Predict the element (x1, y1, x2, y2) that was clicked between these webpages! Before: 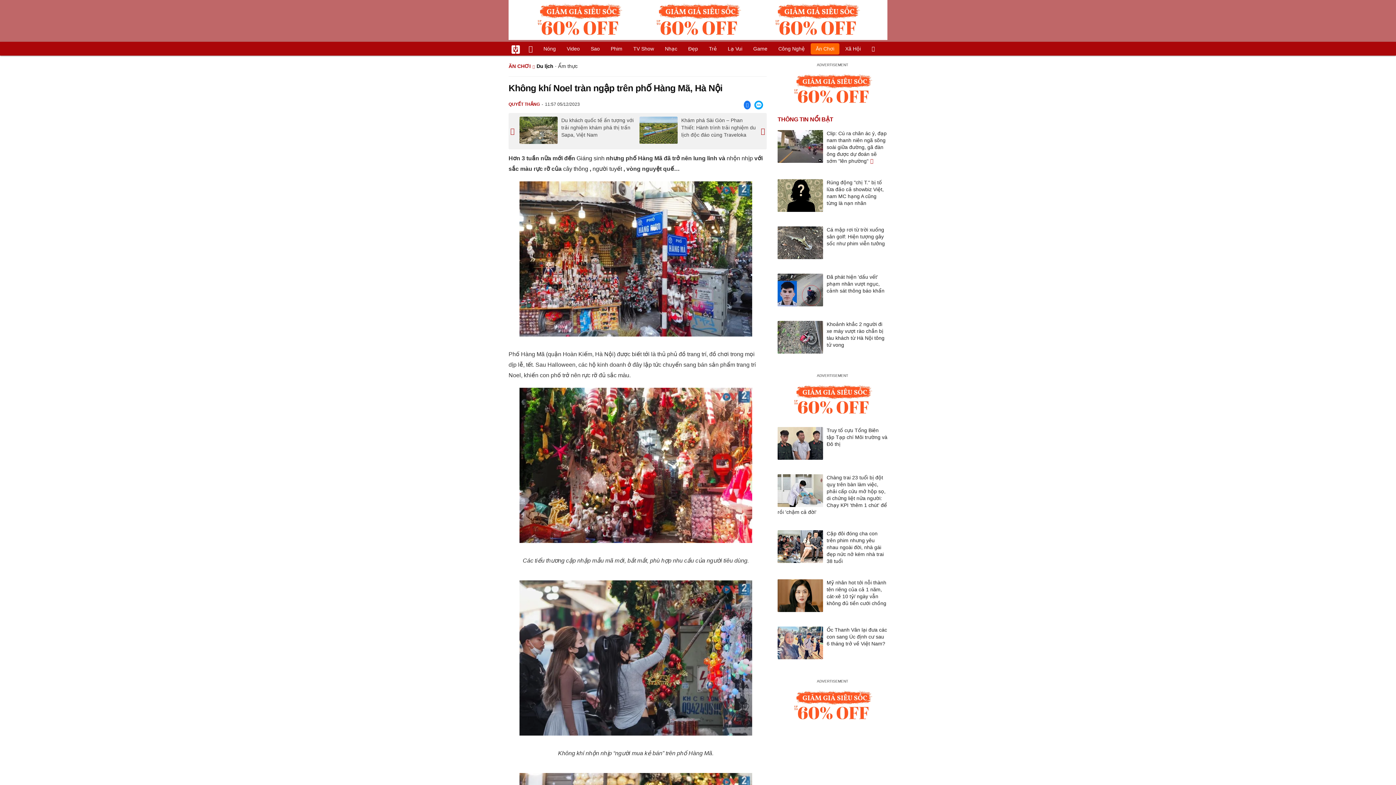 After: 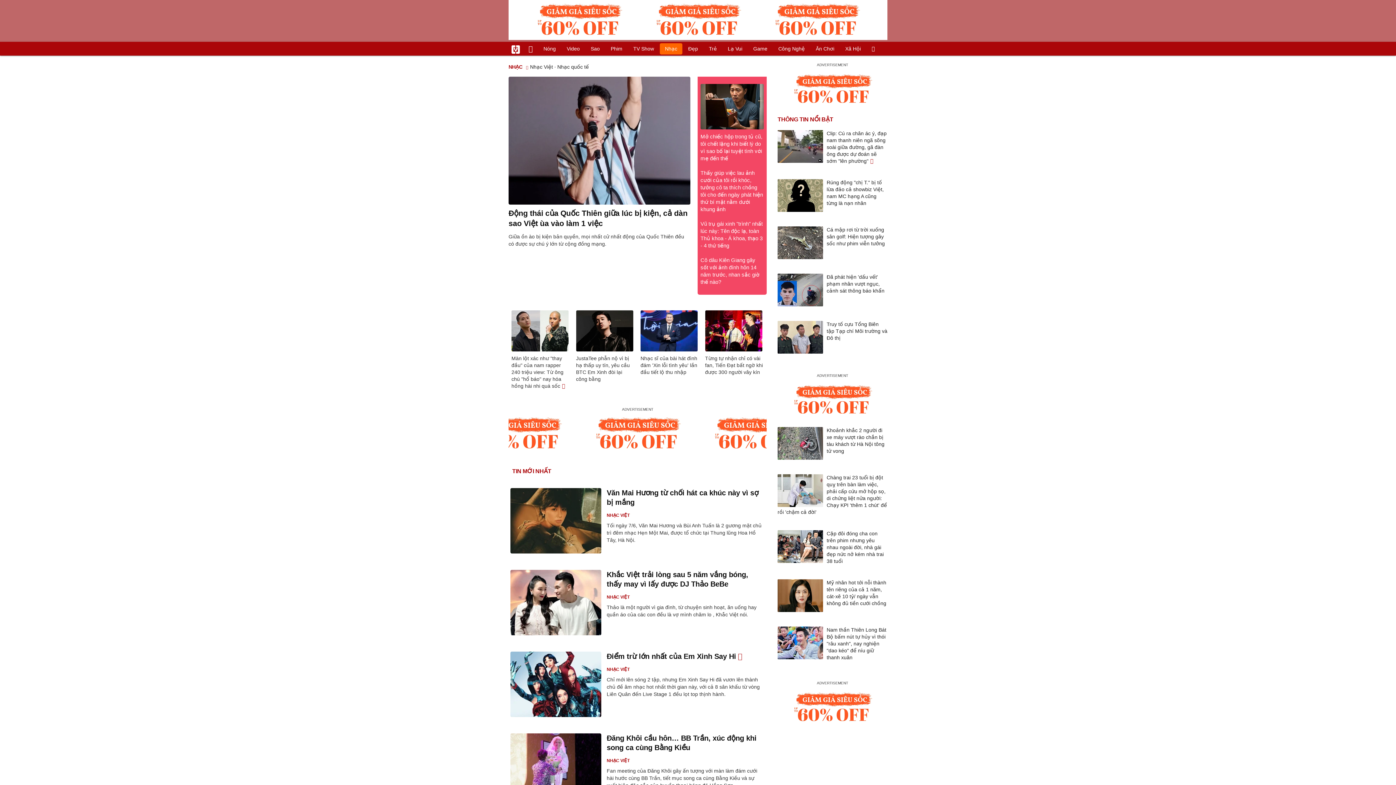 Action: label: Nhạc bbox: (660, 43, 682, 54)